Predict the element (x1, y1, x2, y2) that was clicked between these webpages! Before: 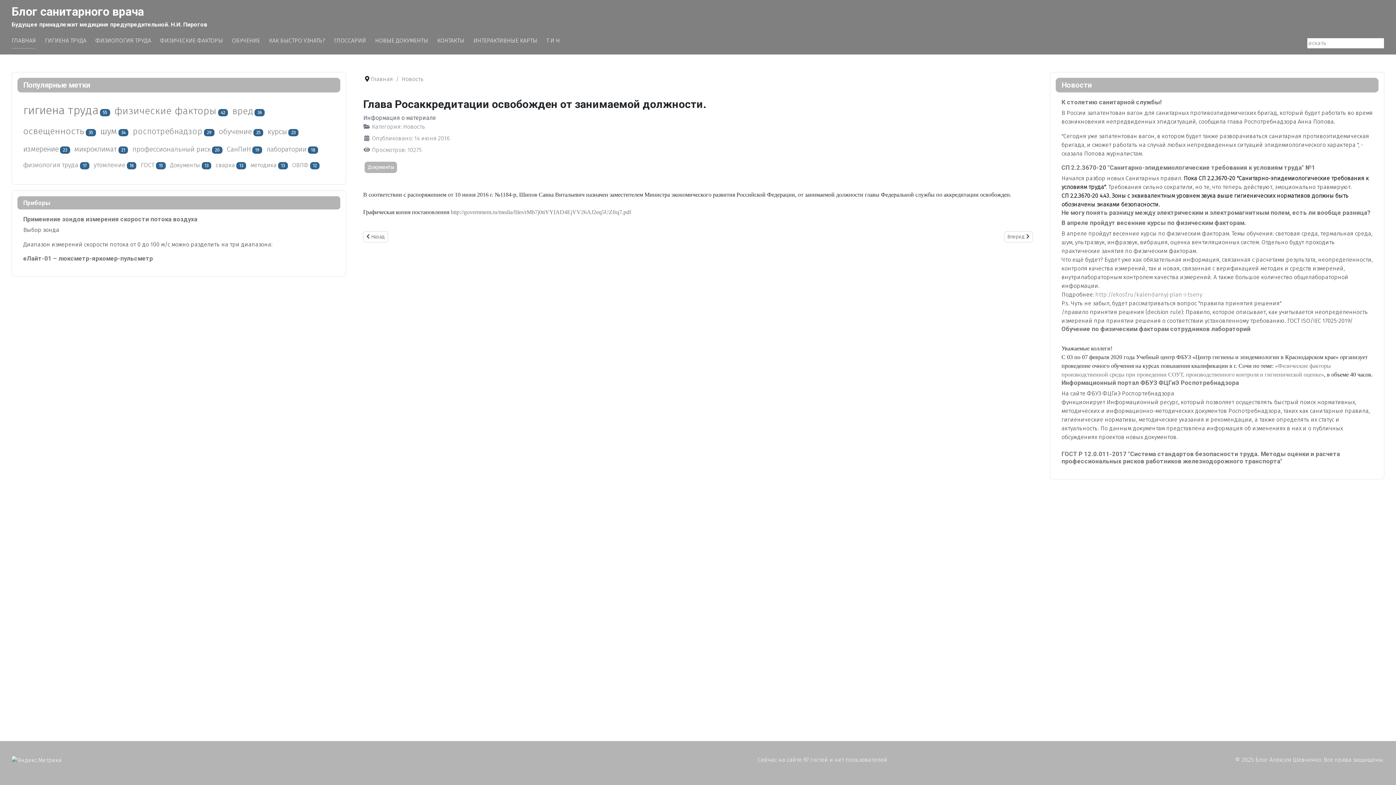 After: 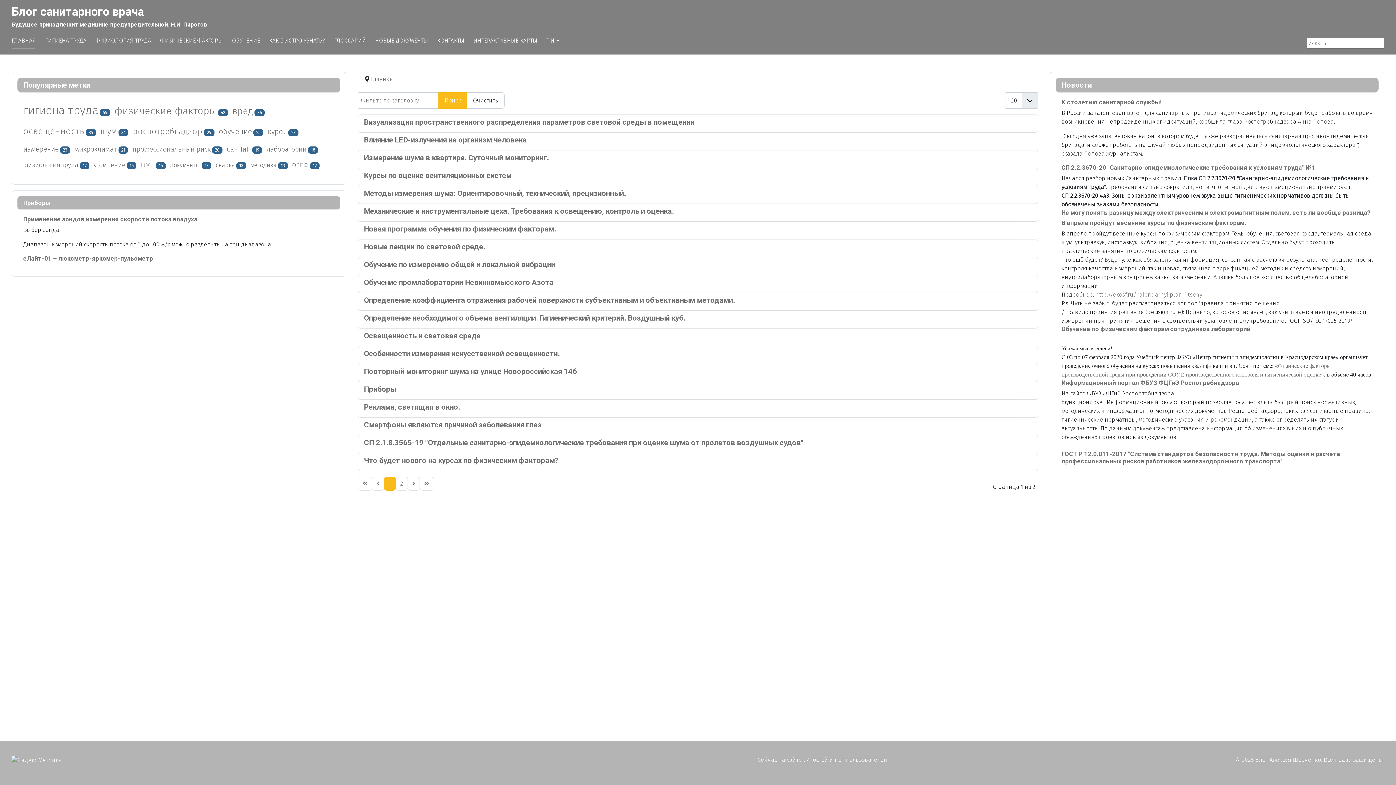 Action: bbox: (23, 144, 58, 153) label: измерение